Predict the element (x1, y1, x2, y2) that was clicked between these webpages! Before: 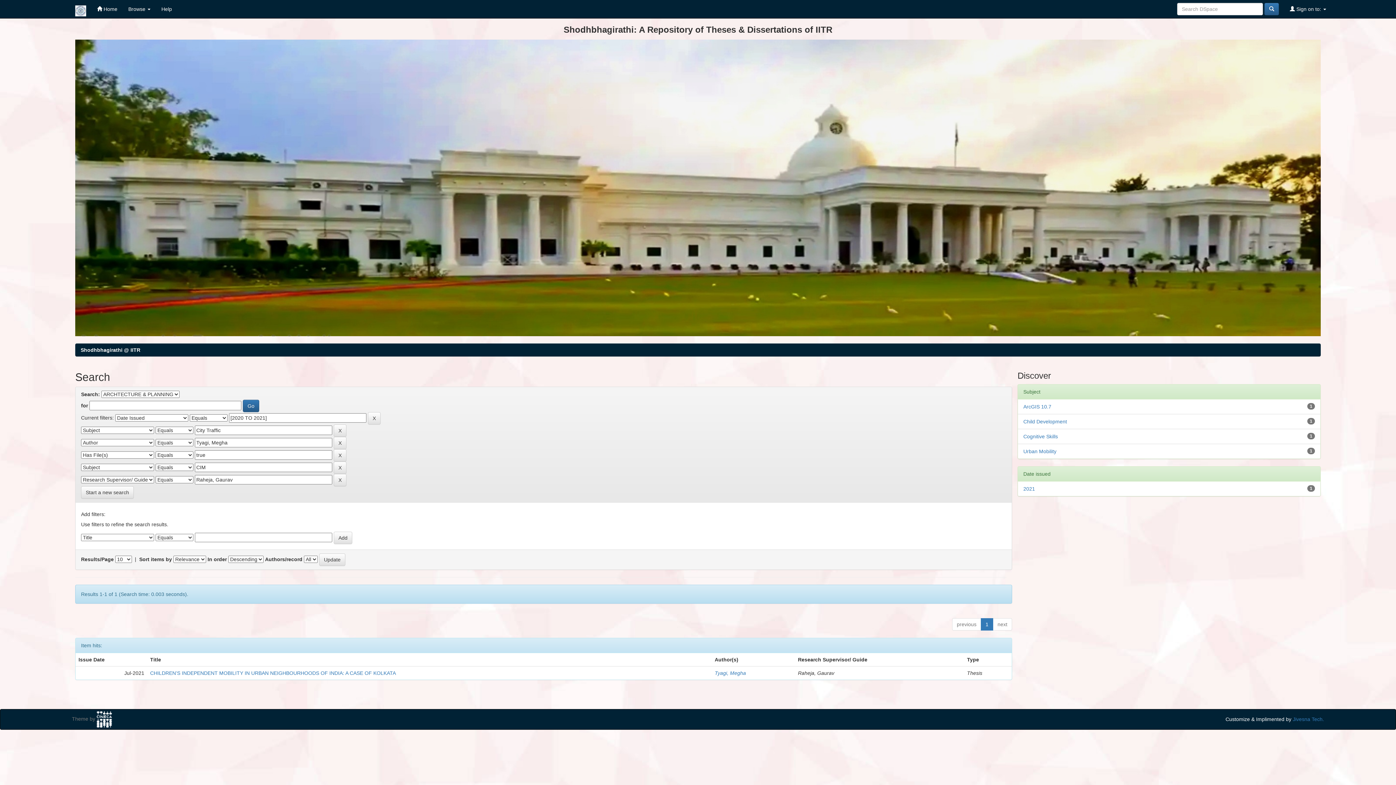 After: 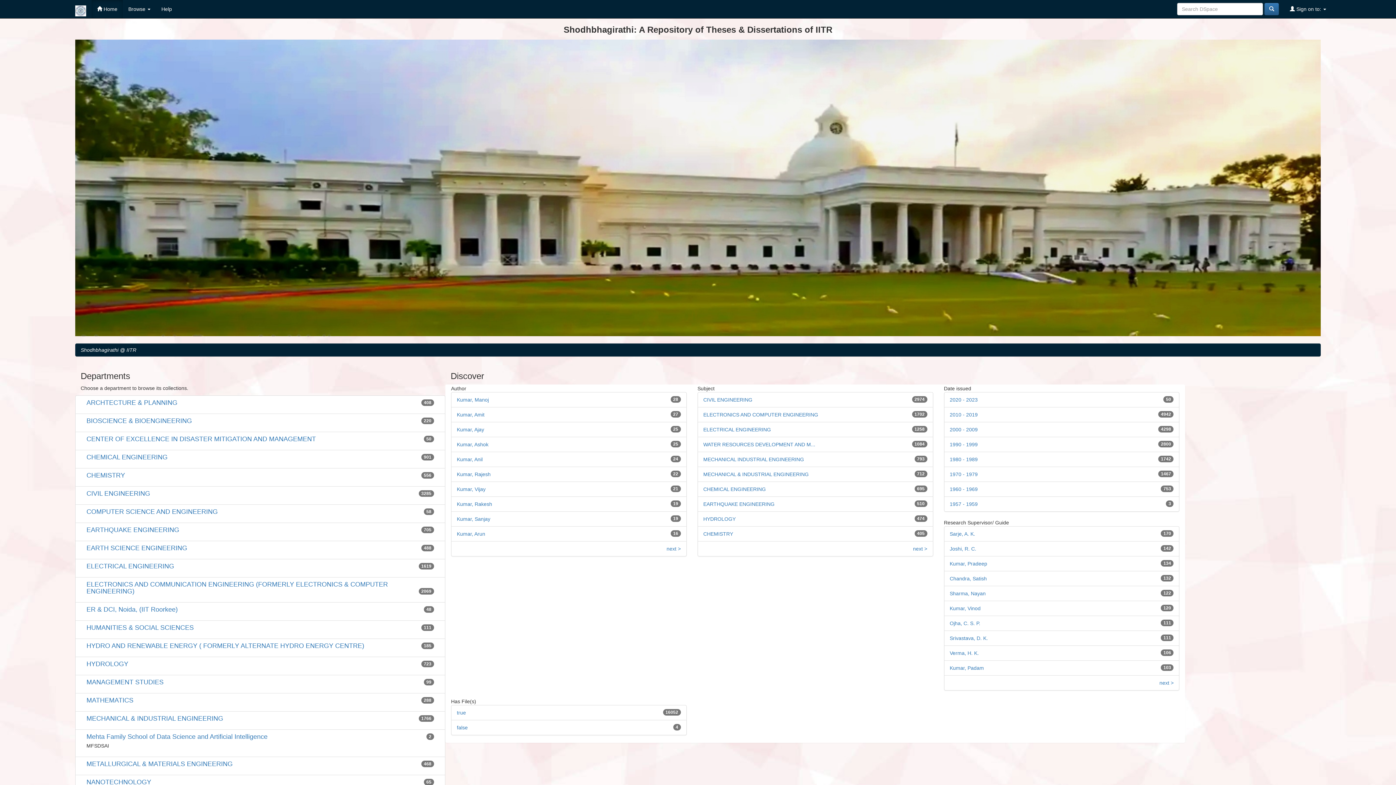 Action: bbox: (80, 347, 140, 353) label: Shodhbhagirathi @ IITR